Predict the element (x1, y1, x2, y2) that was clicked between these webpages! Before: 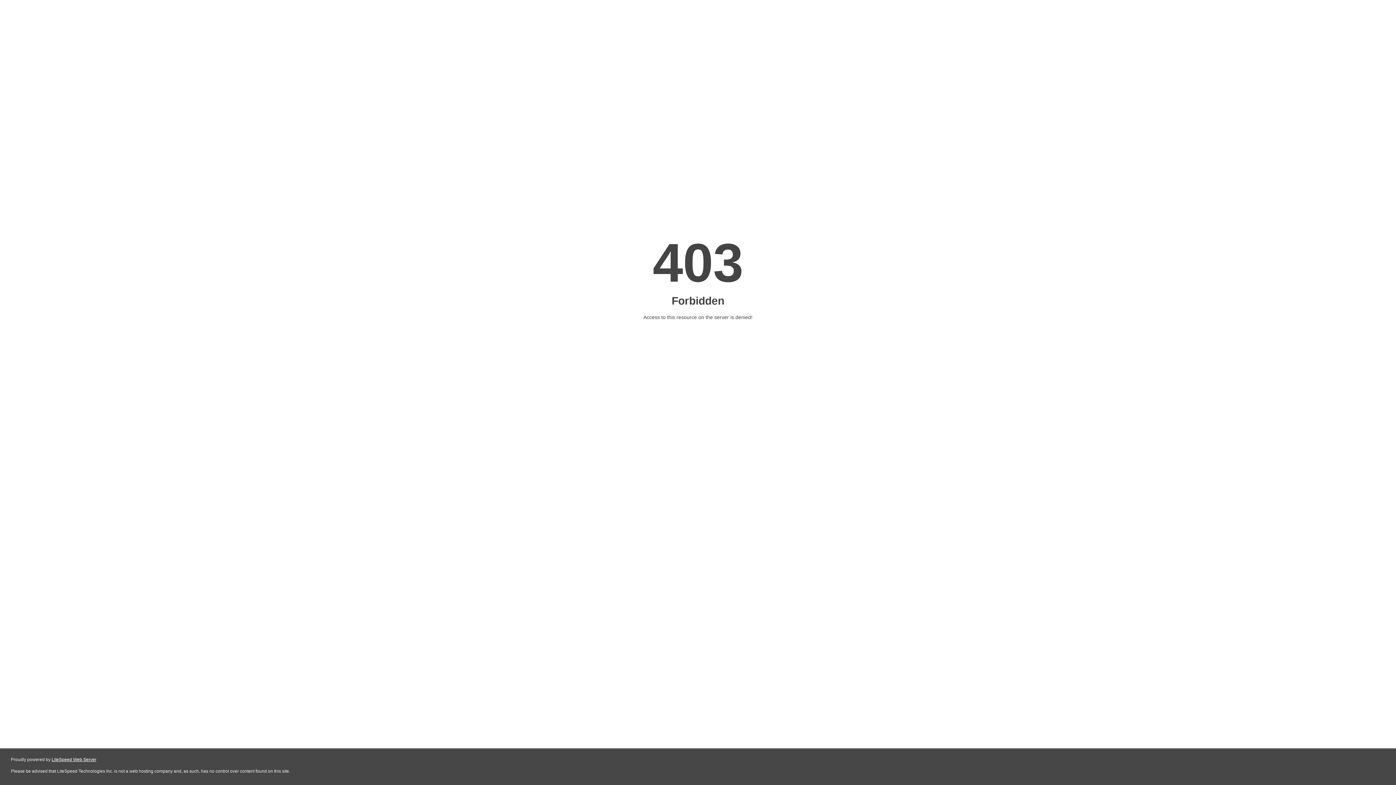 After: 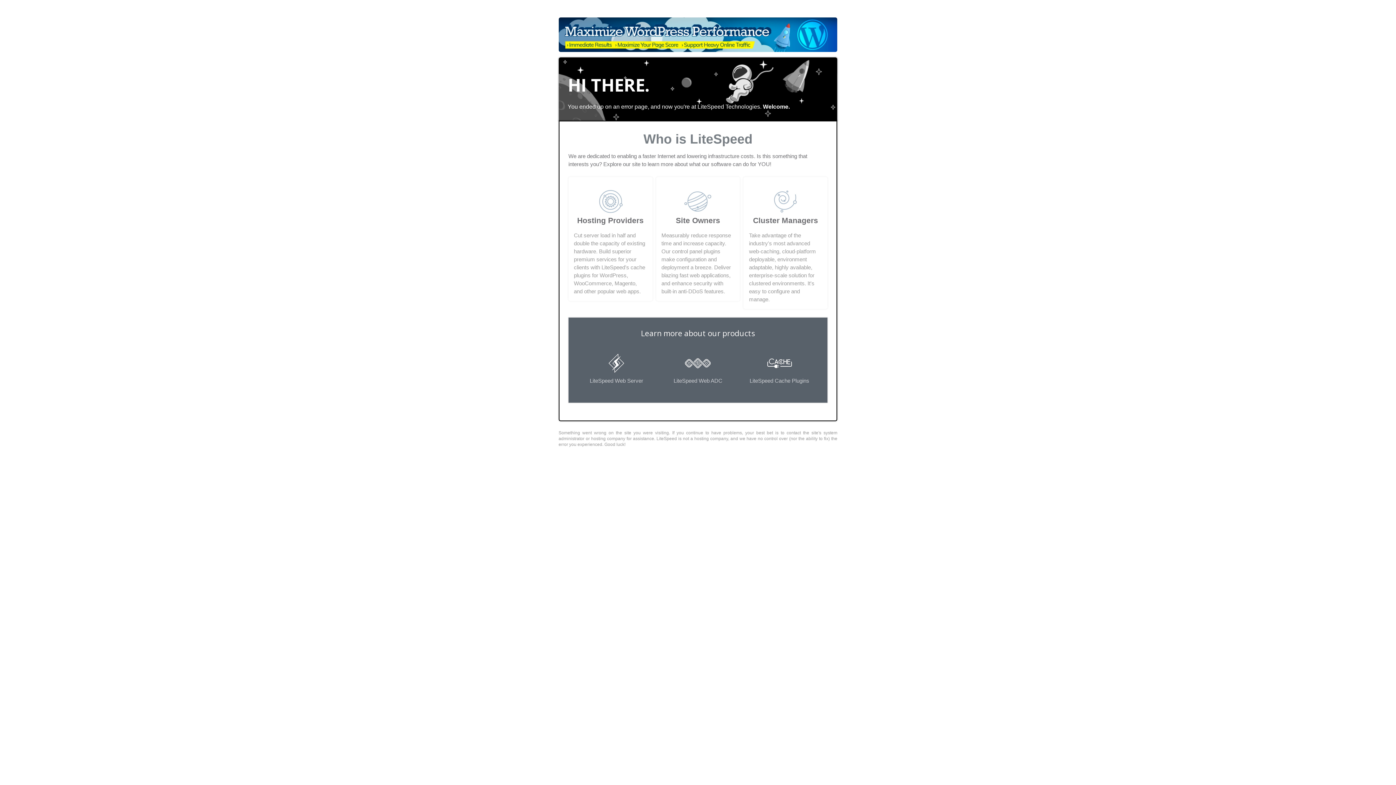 Action: bbox: (51, 757, 96, 762) label: LiteSpeed Web Server